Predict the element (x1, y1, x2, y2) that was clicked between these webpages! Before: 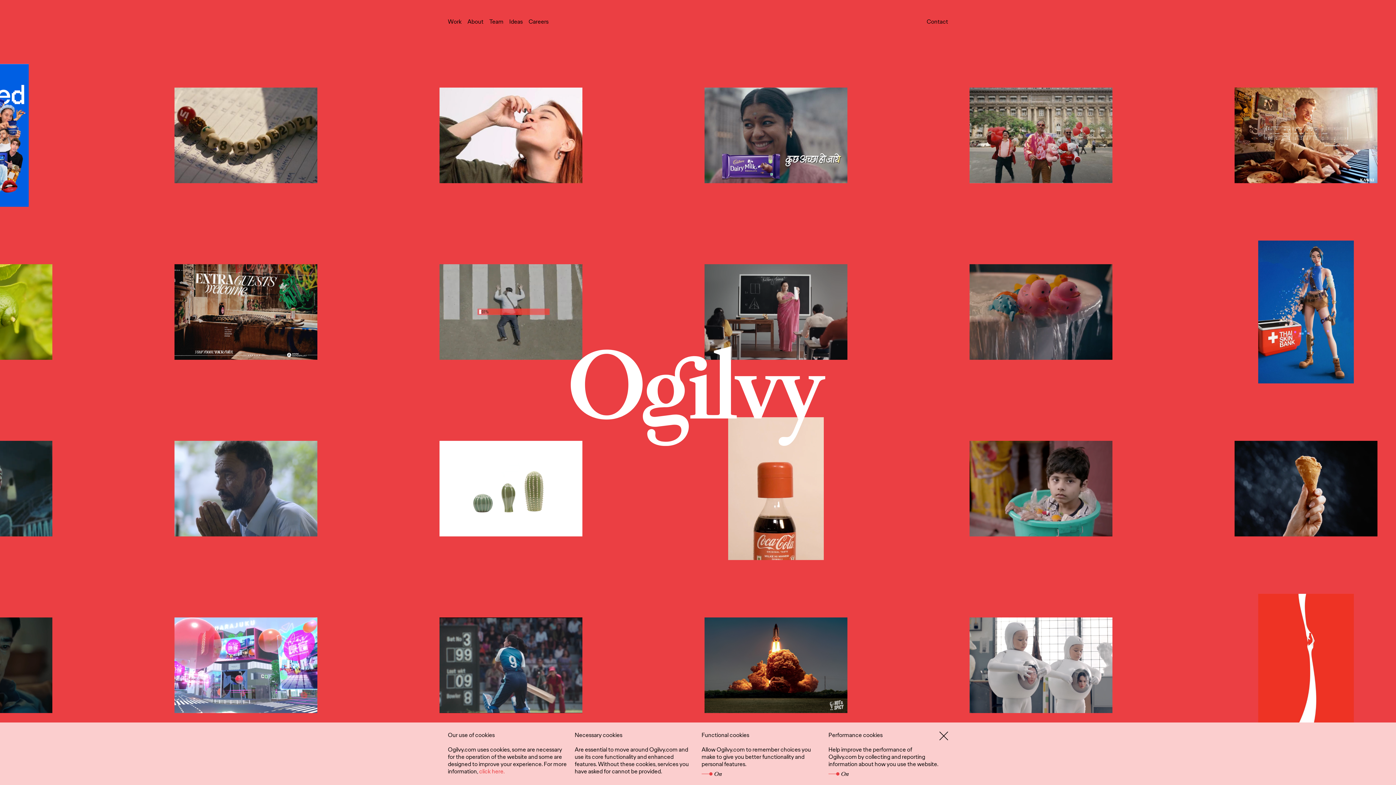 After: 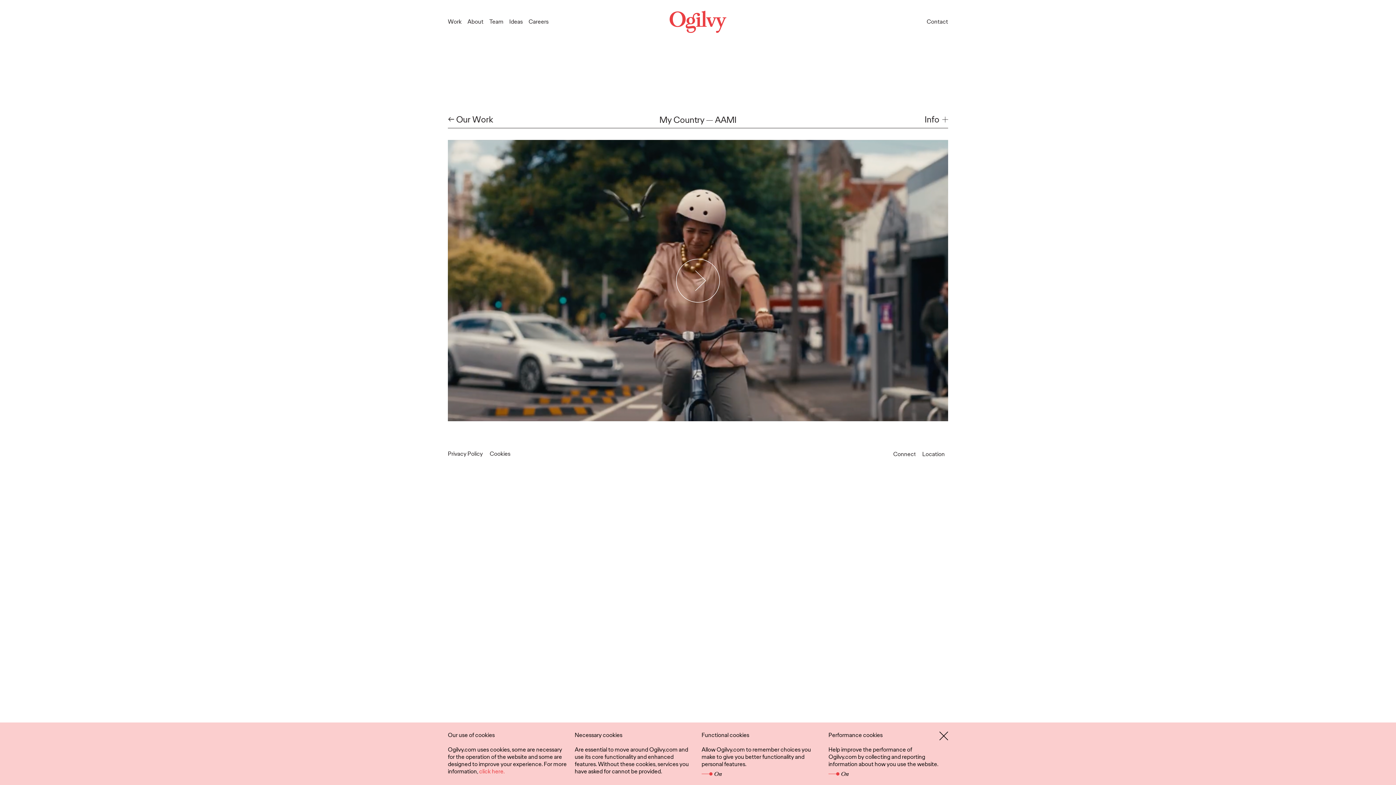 Action: bbox: (1036, 264, 1179, 359)